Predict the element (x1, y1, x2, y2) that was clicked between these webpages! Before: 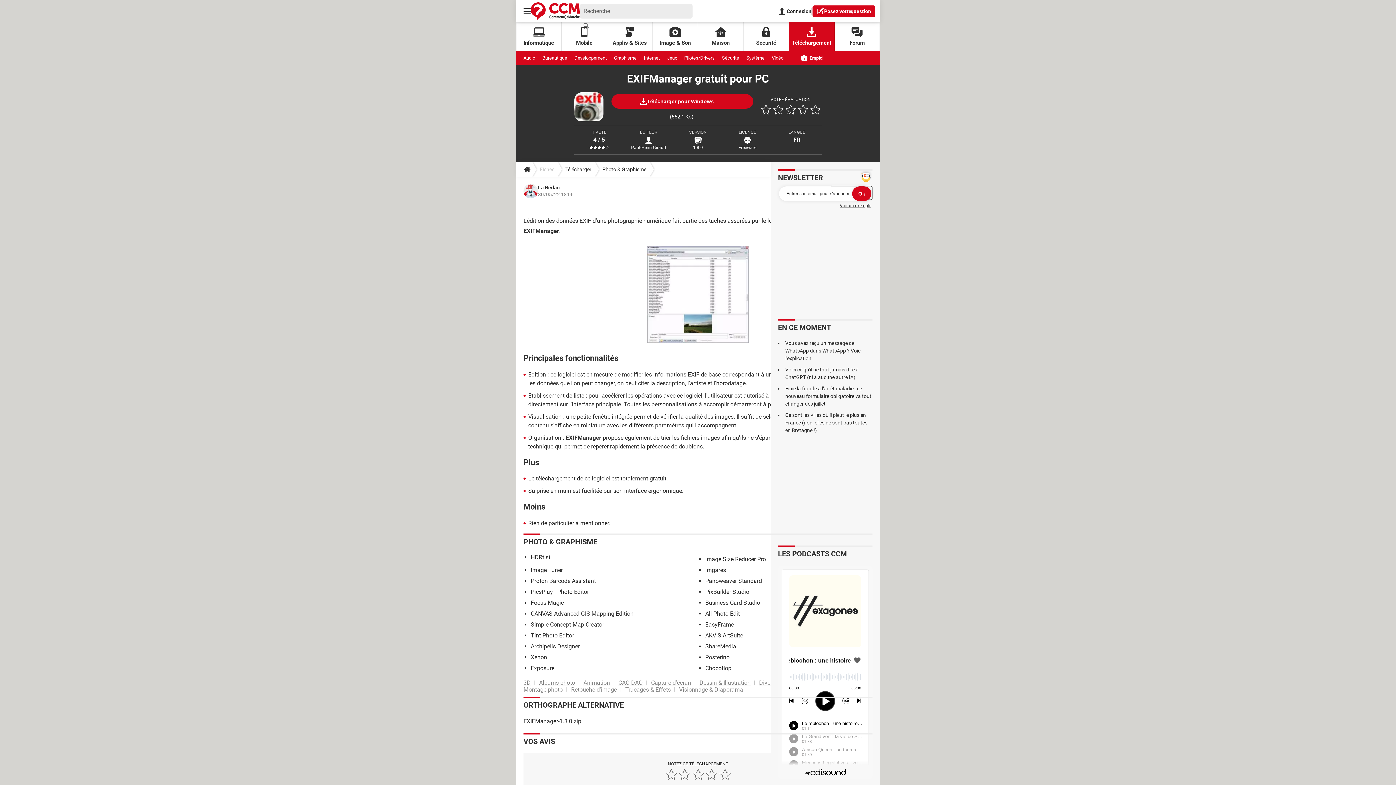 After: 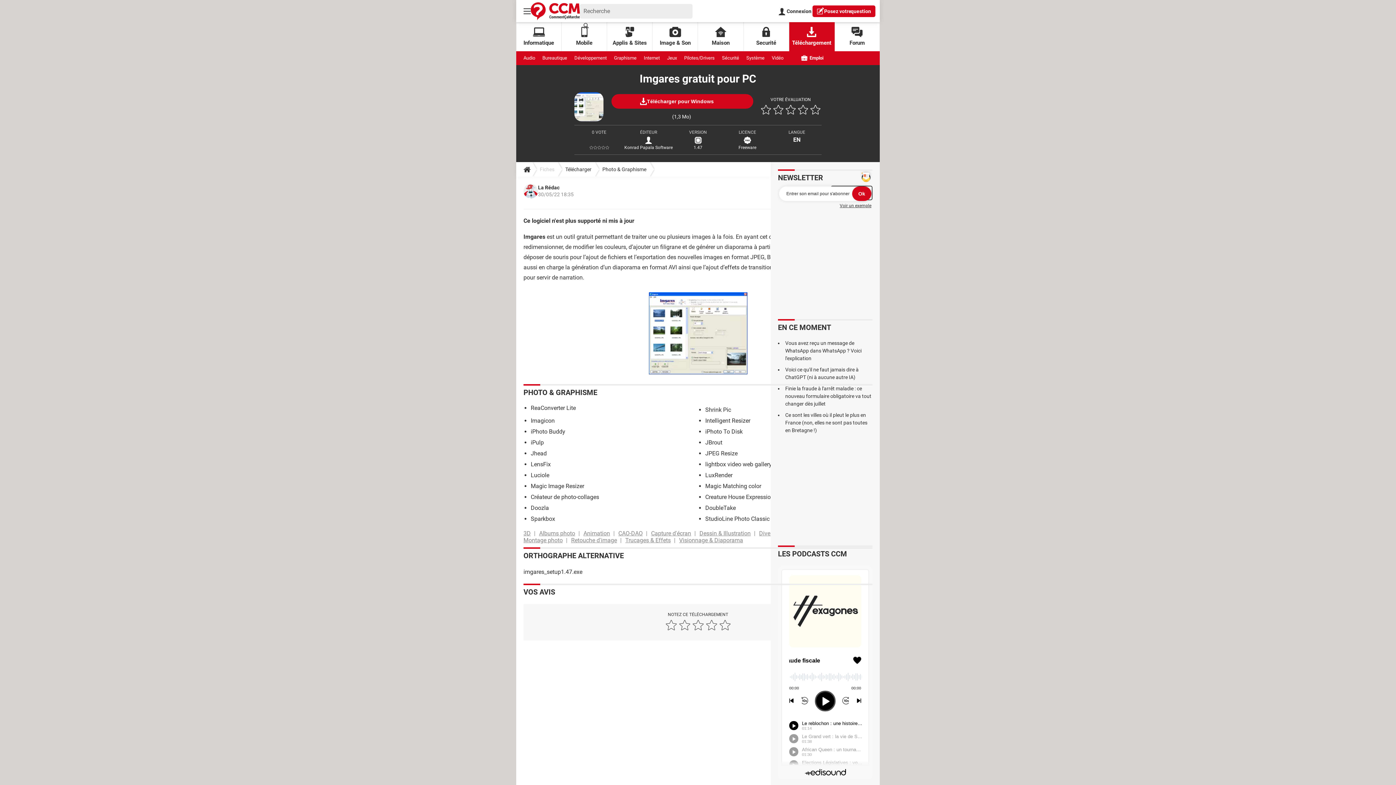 Action: label: Imgares bbox: (705, 566, 726, 573)